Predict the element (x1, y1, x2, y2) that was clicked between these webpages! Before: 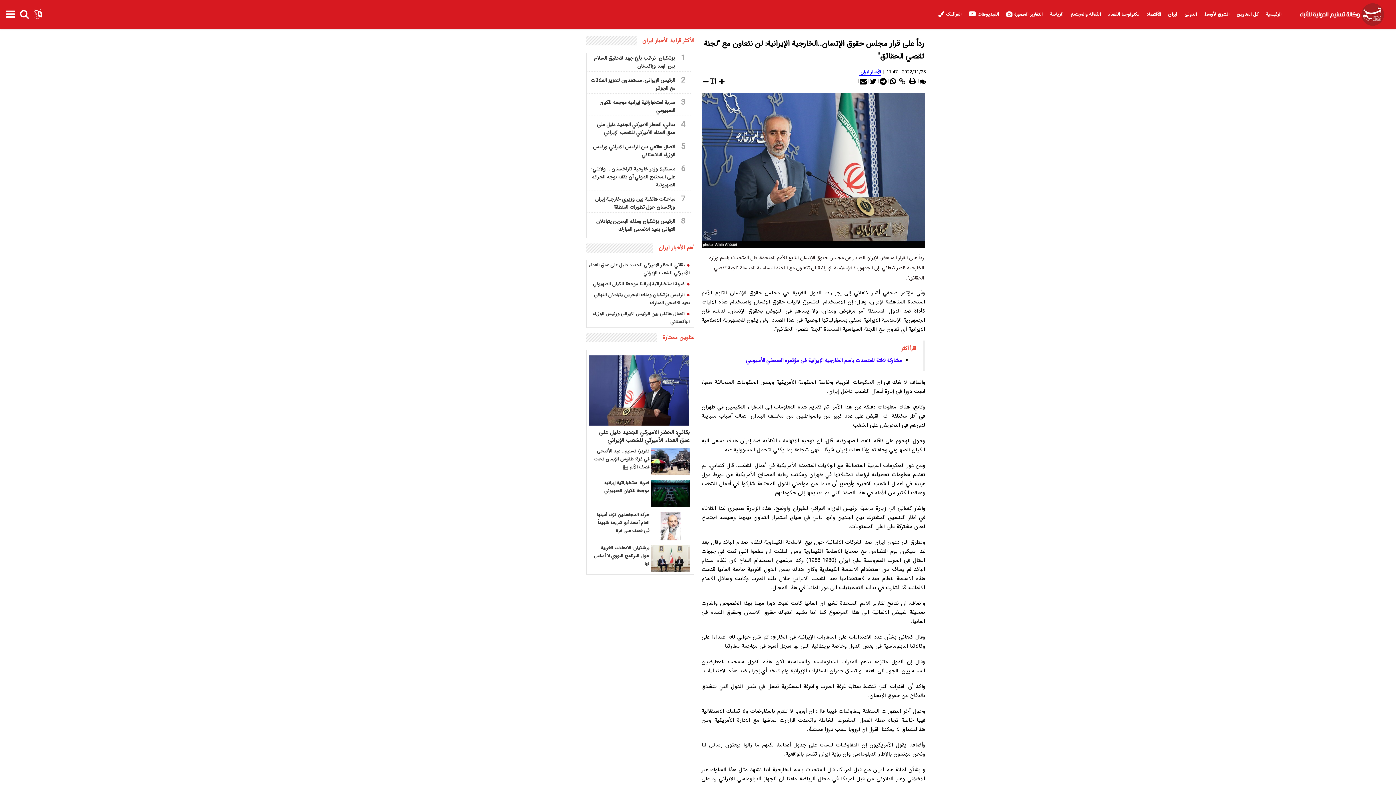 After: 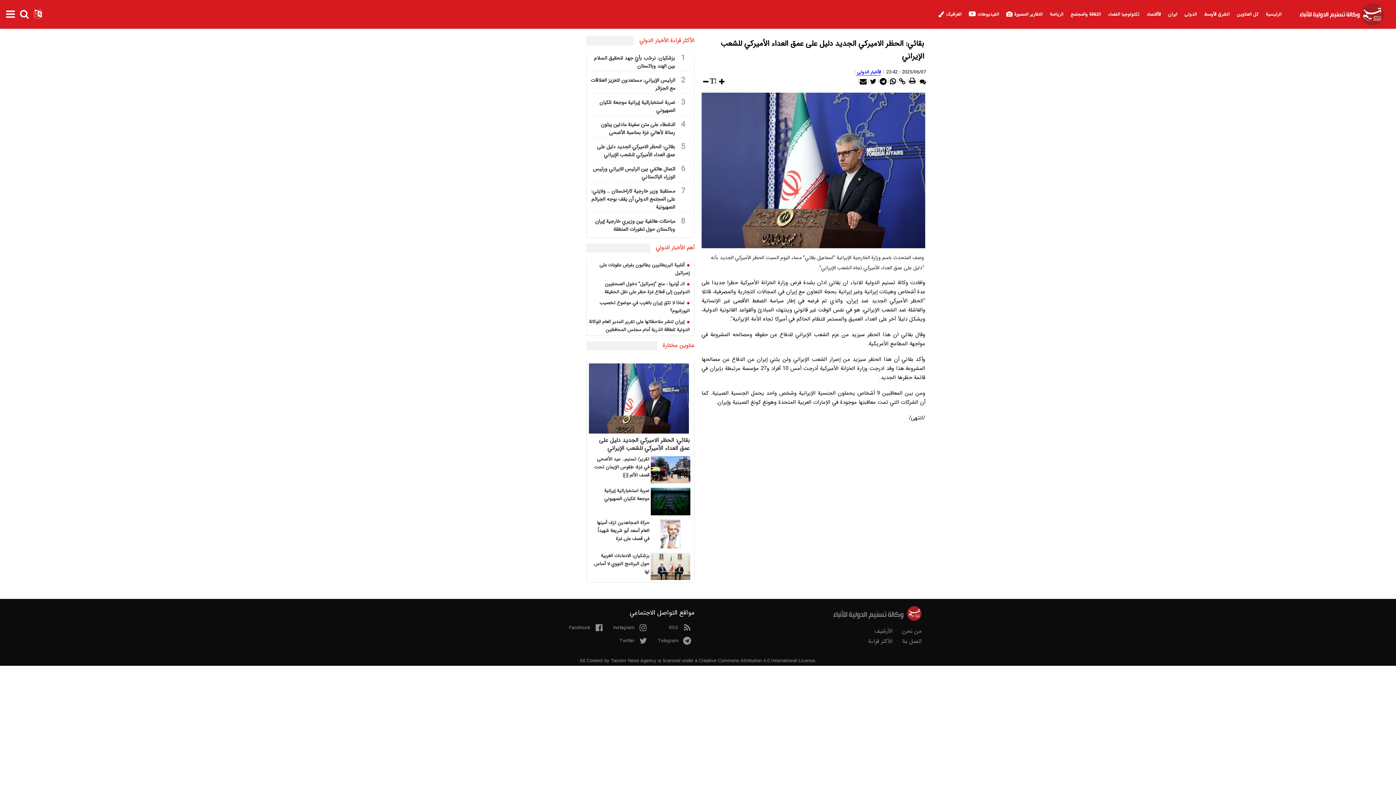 Action: bbox: (587, 119, 690, 141) label: 4
بقائي: الحظر الاميركي الجديد دليل على عمق العداء الأميركي للشعب الإيراني